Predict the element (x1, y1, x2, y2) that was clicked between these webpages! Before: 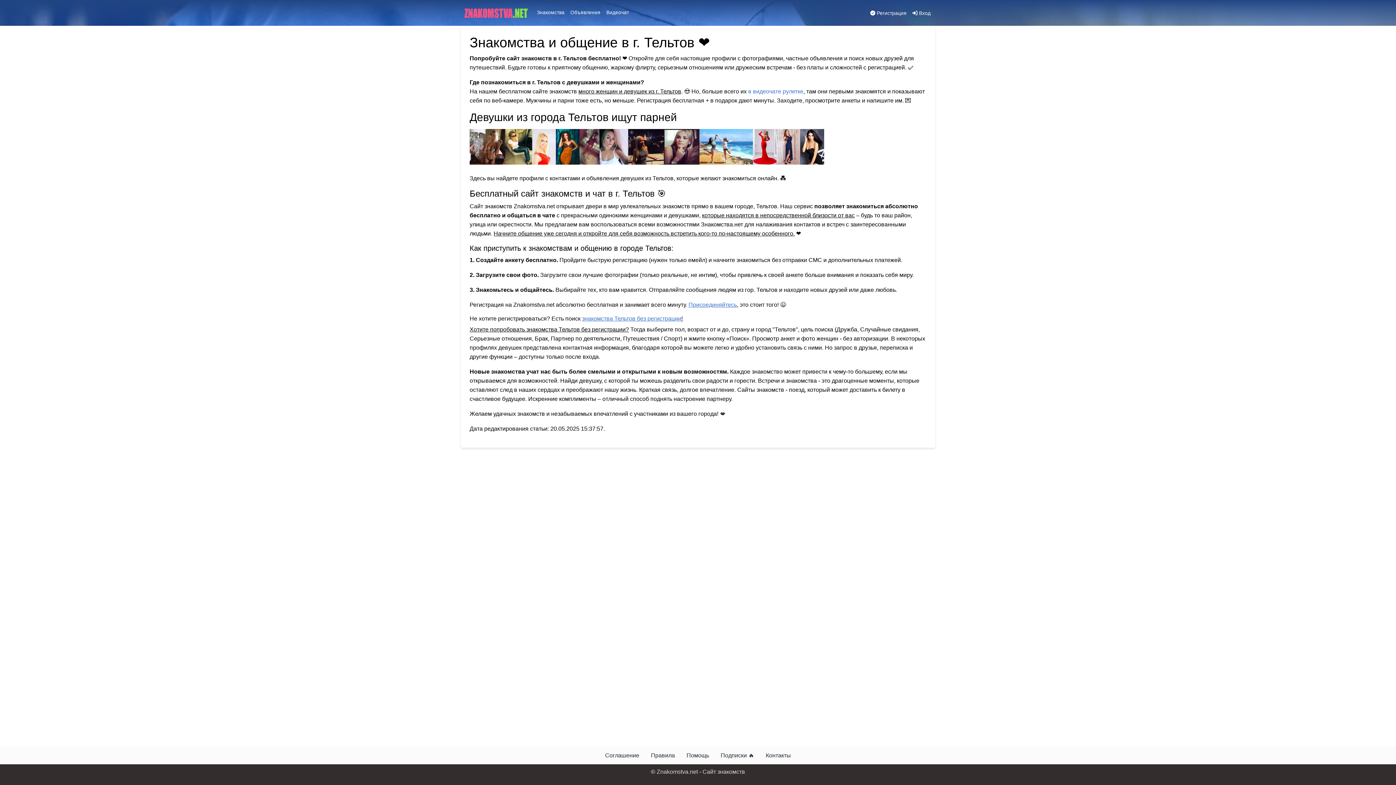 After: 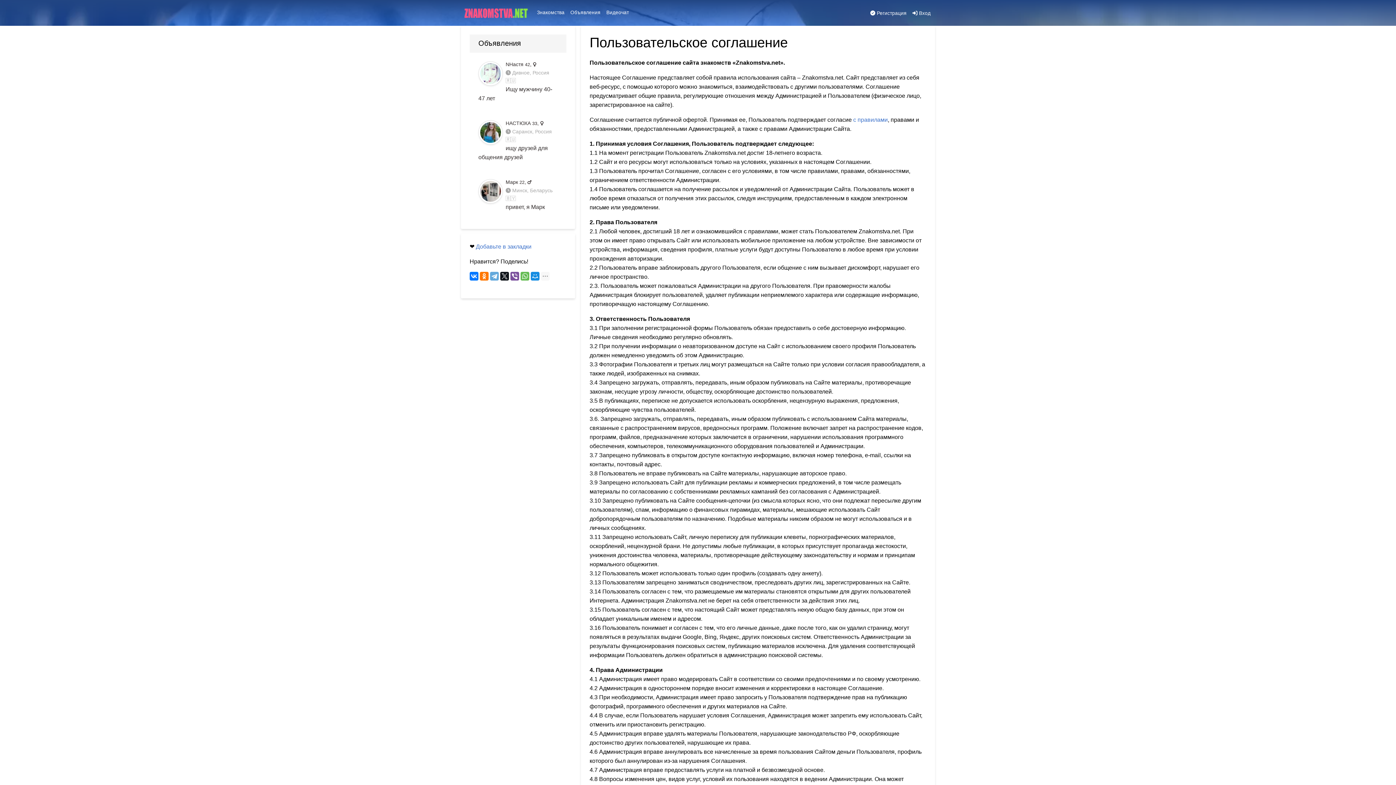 Action: label: Соглашение bbox: (599, 748, 645, 763)